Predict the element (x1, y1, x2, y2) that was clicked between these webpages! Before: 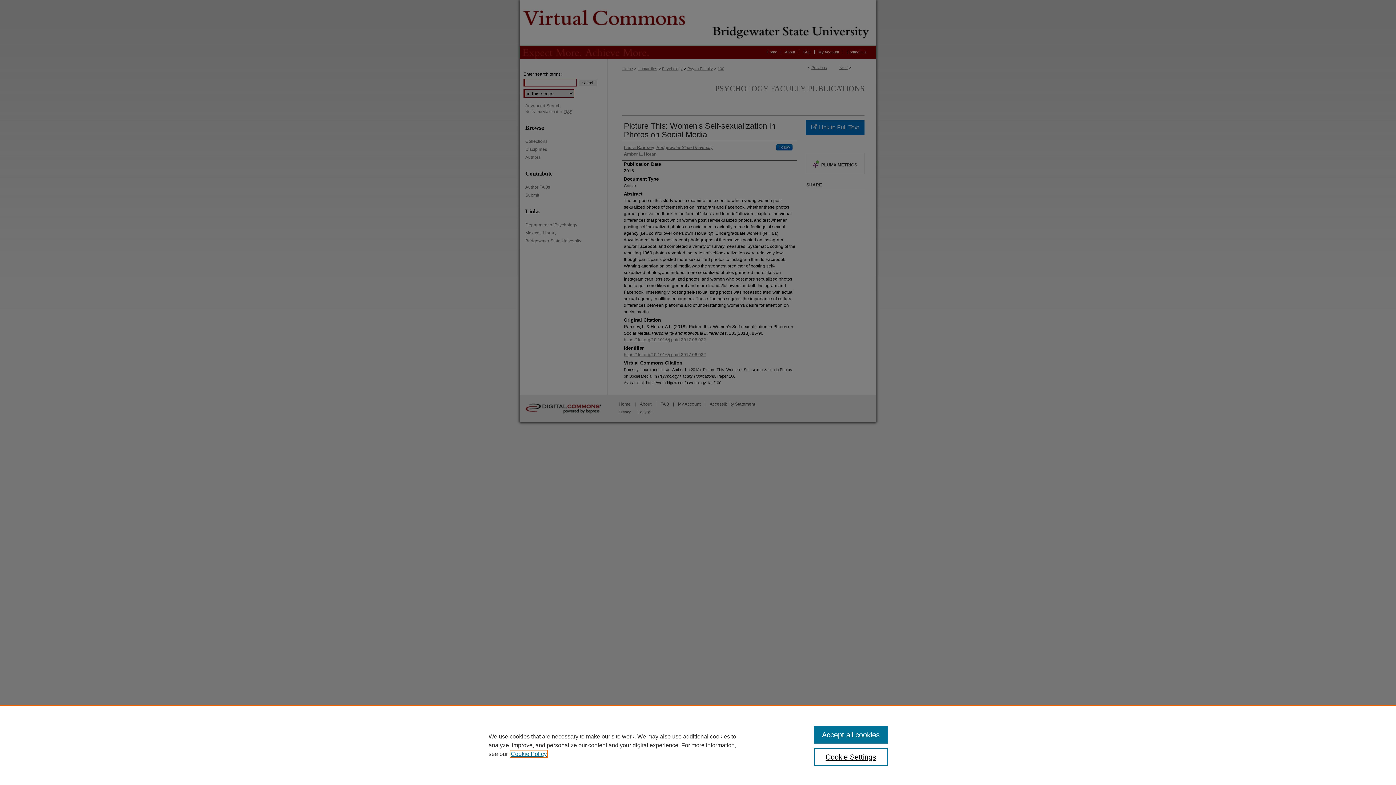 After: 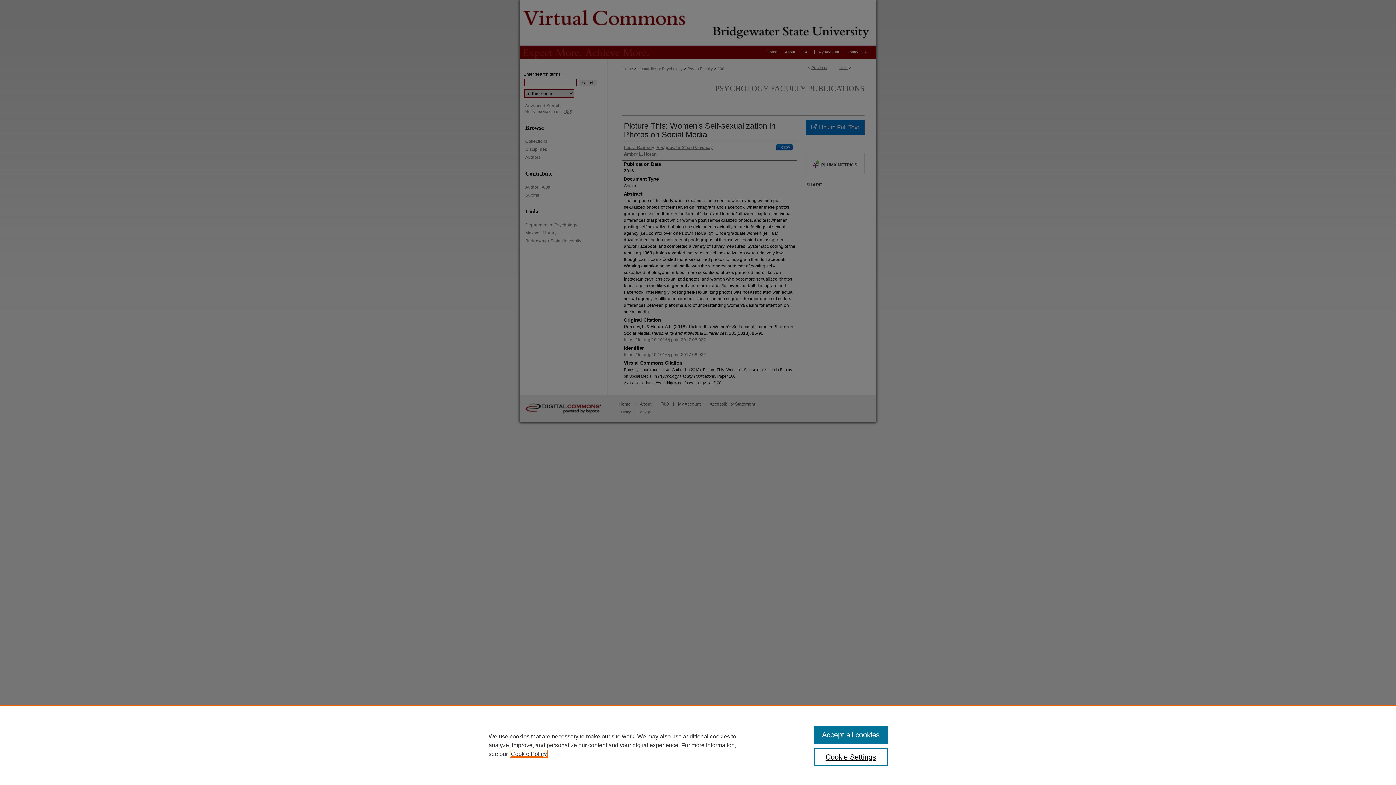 Action: bbox: (510, 751, 546, 757) label: , opens in a new tab